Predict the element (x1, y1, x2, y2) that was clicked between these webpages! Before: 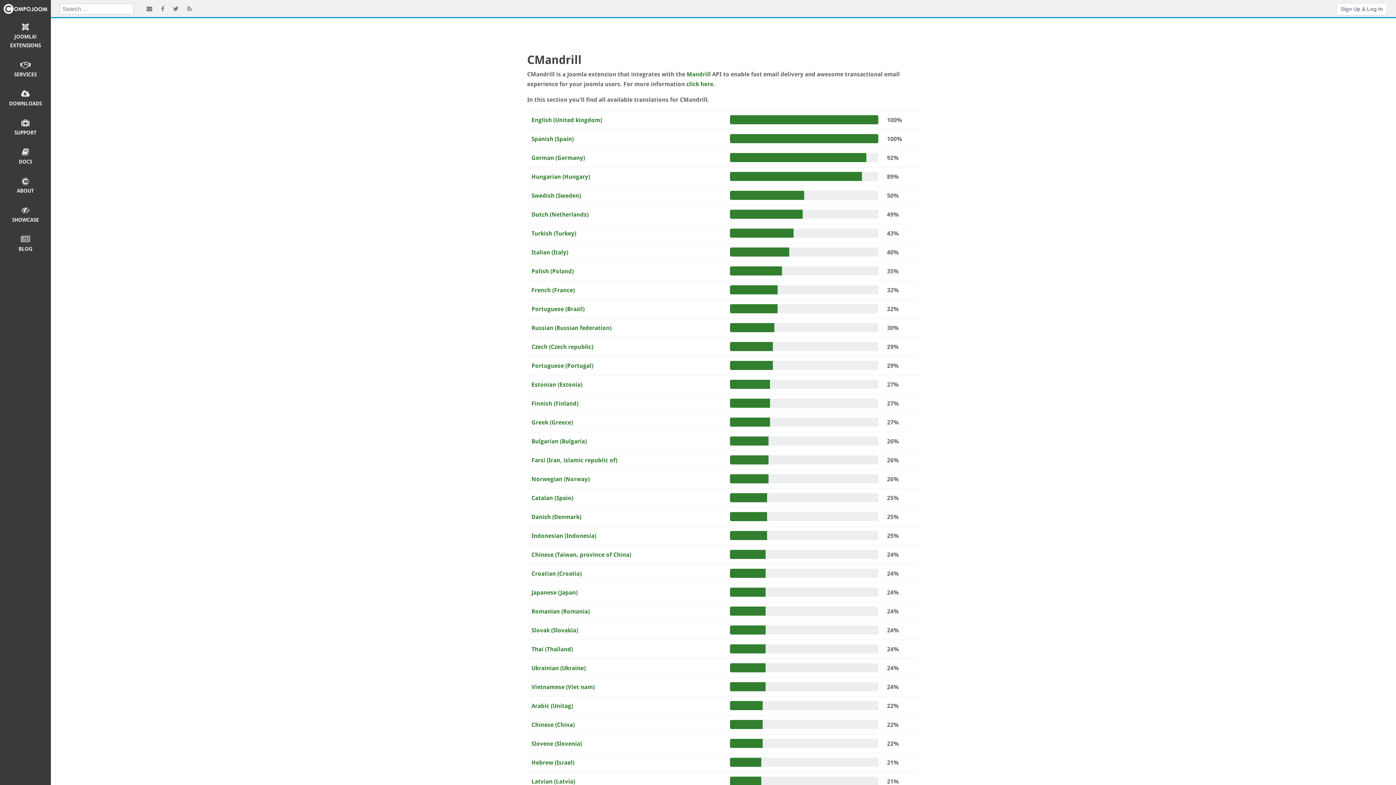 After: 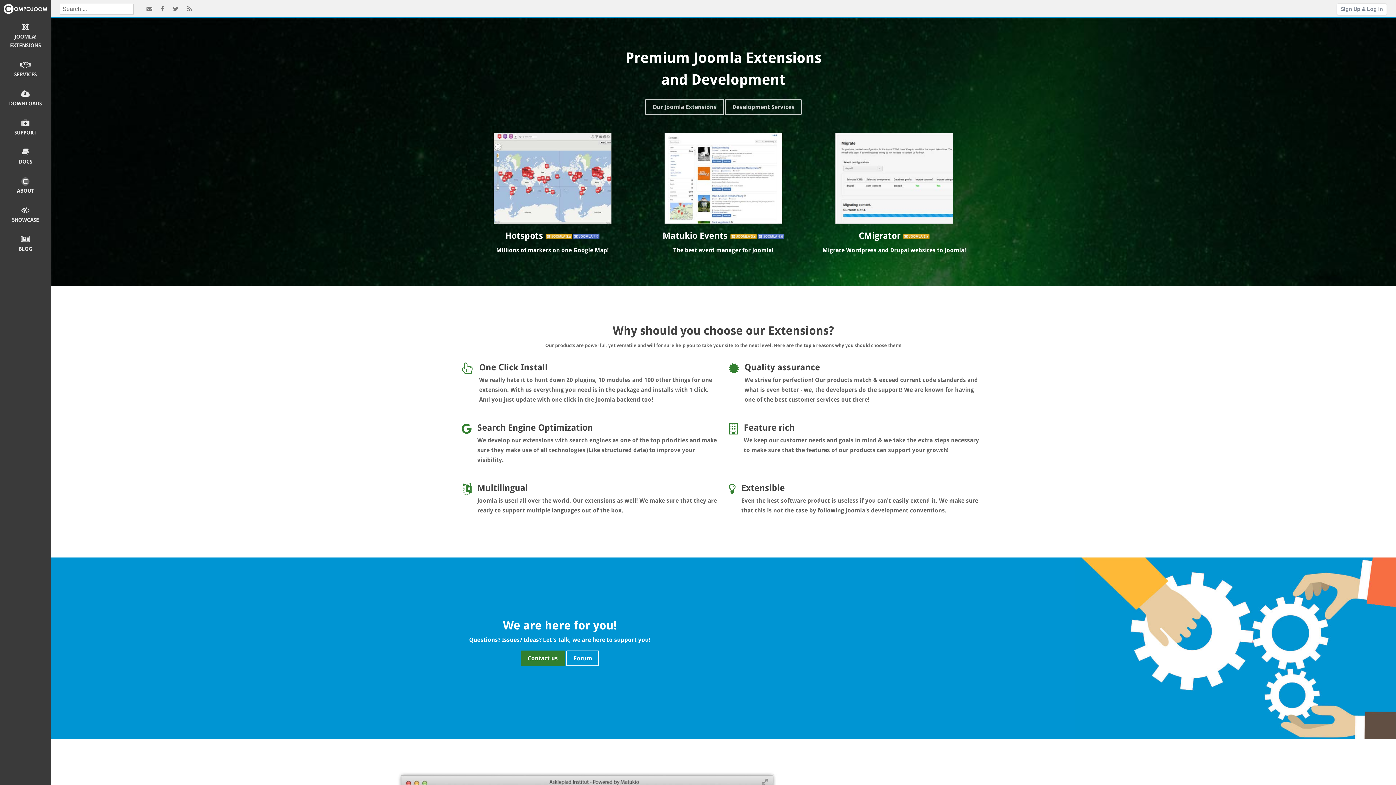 Action: bbox: (3, 5, 47, 12)